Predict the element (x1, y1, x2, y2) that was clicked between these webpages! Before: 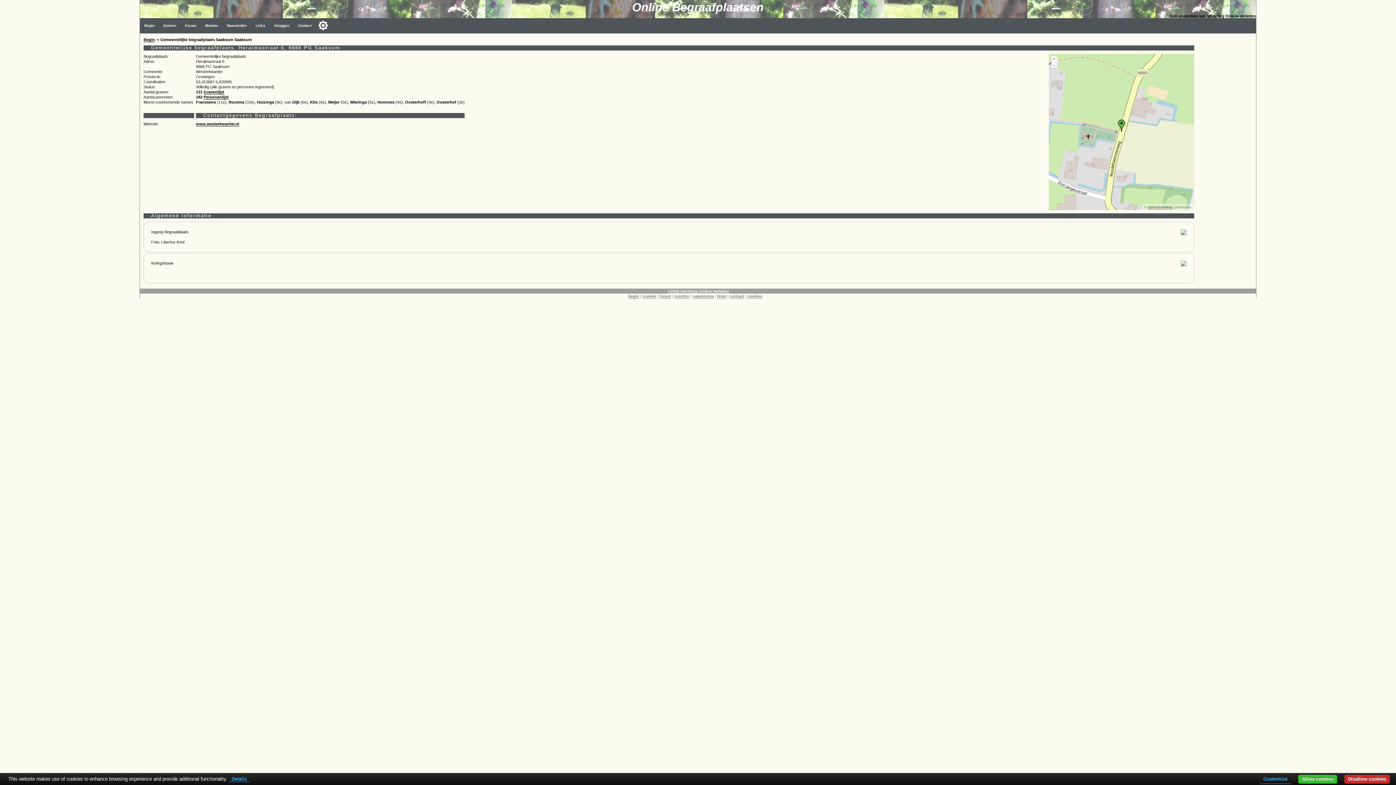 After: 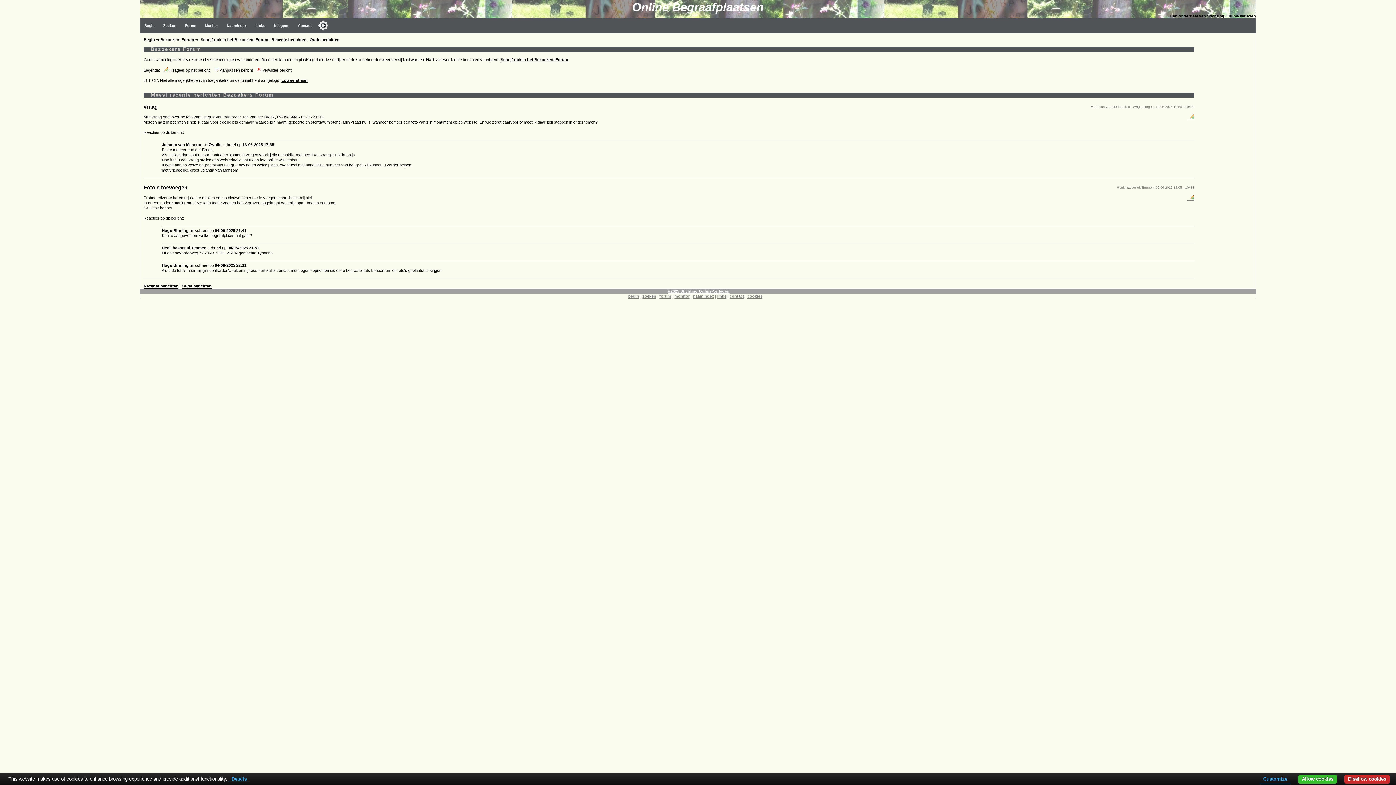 Action: label: forum bbox: (659, 294, 671, 298)